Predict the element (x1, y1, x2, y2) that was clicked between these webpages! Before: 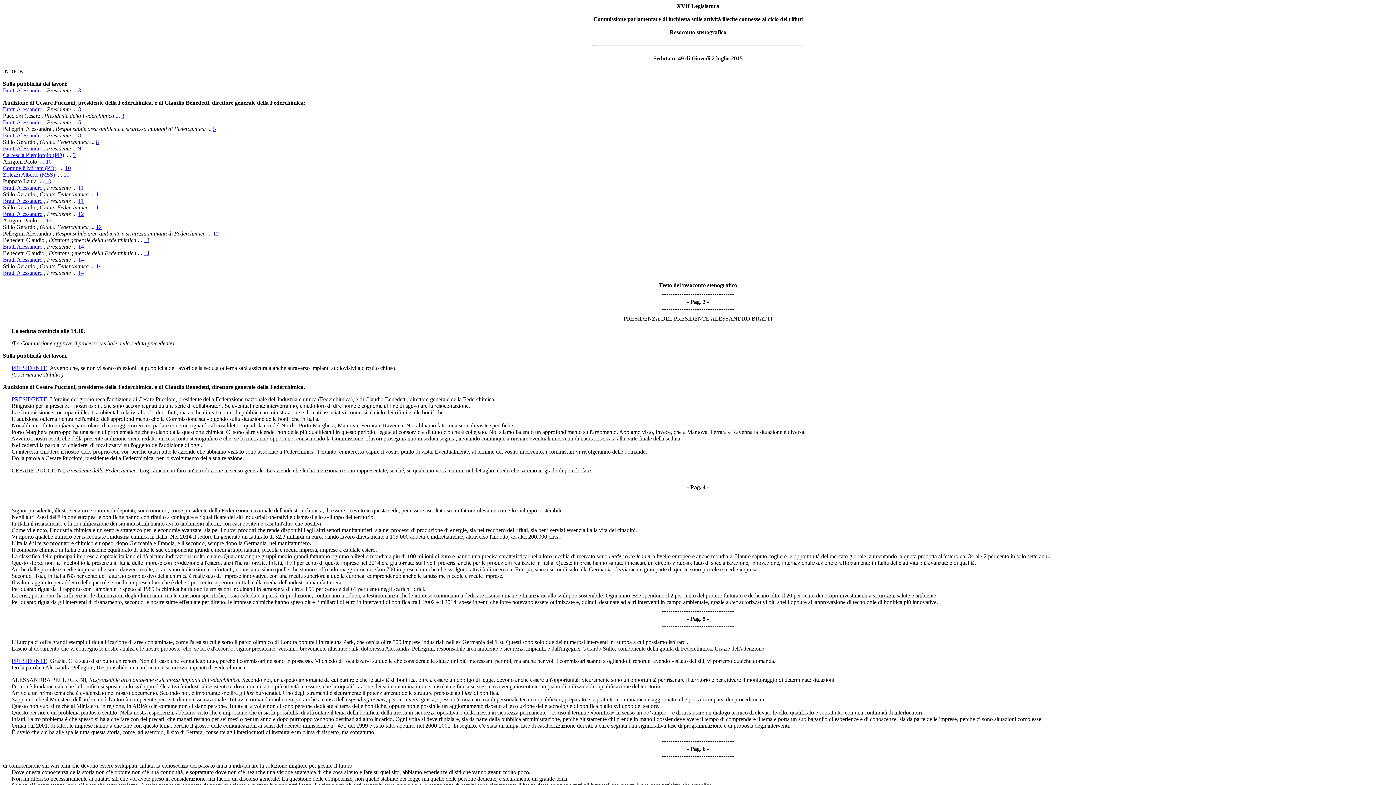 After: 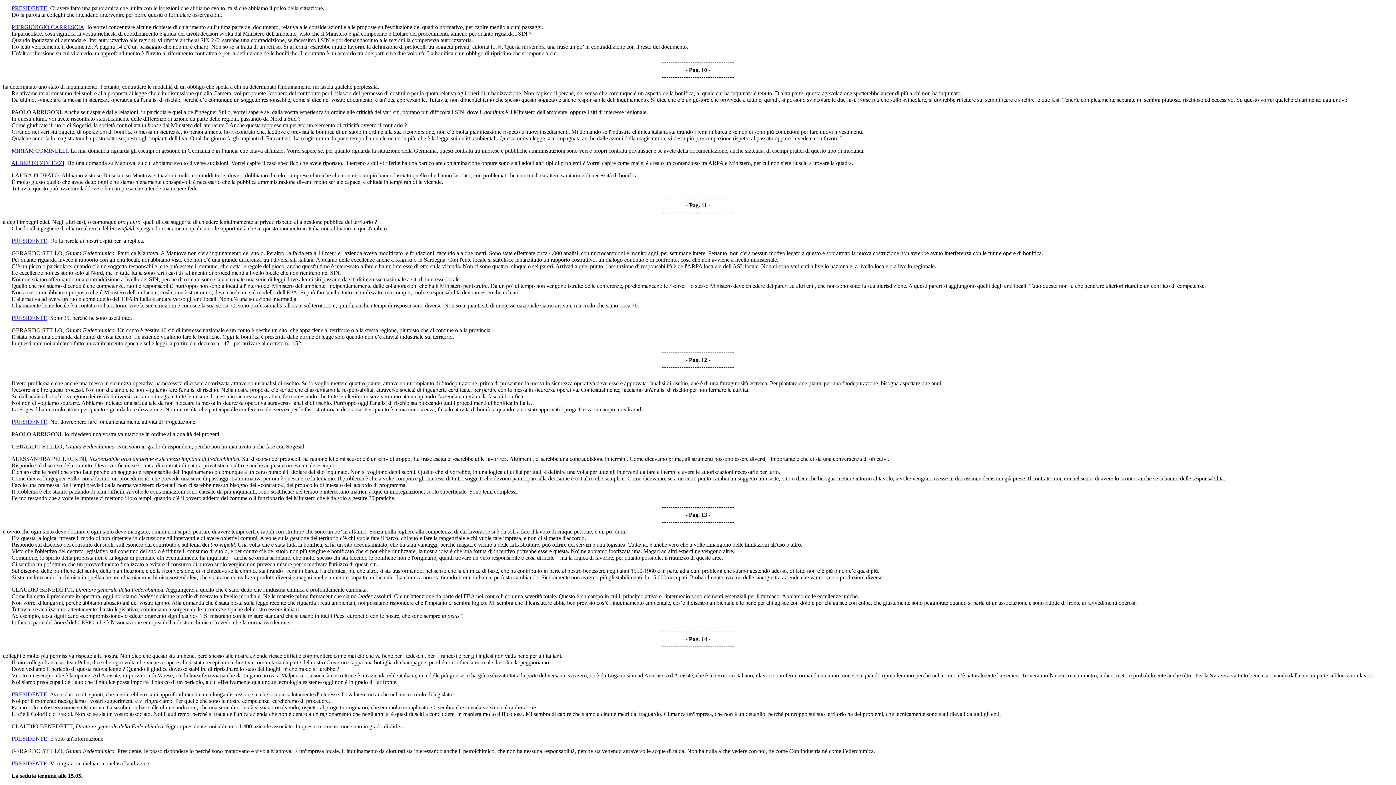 Action: label: 11 bbox: (78, 184, 83, 190)